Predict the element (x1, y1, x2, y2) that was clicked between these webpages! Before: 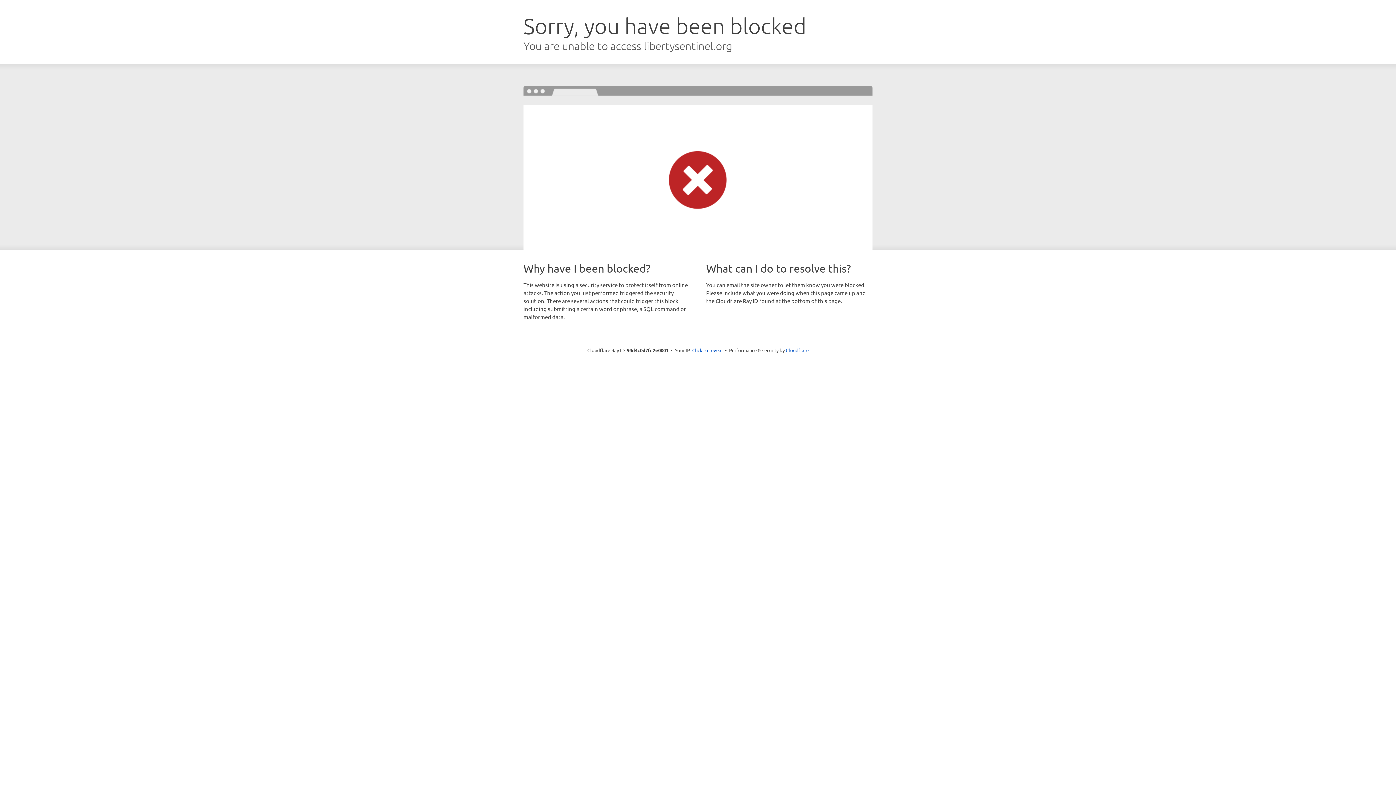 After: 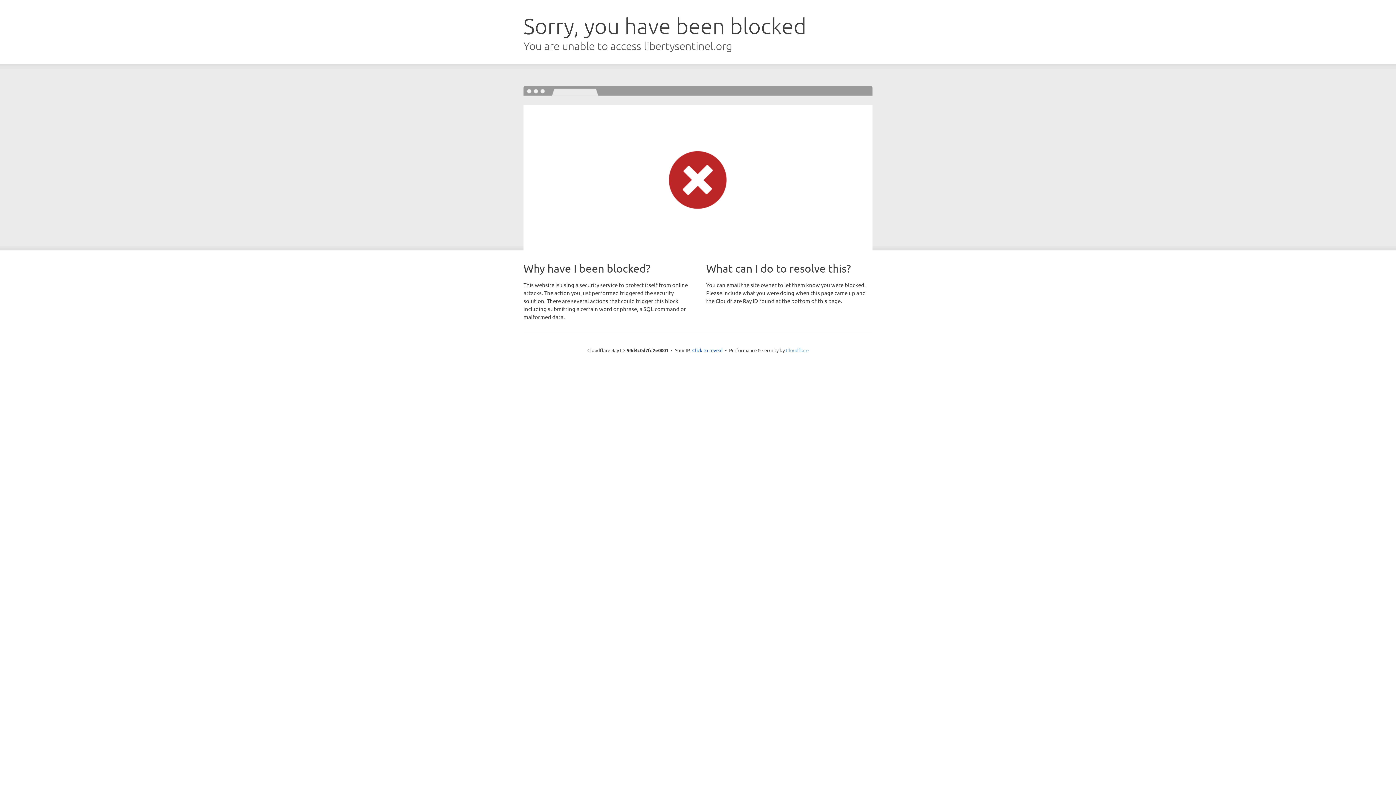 Action: bbox: (786, 347, 808, 353) label: Cloudflare